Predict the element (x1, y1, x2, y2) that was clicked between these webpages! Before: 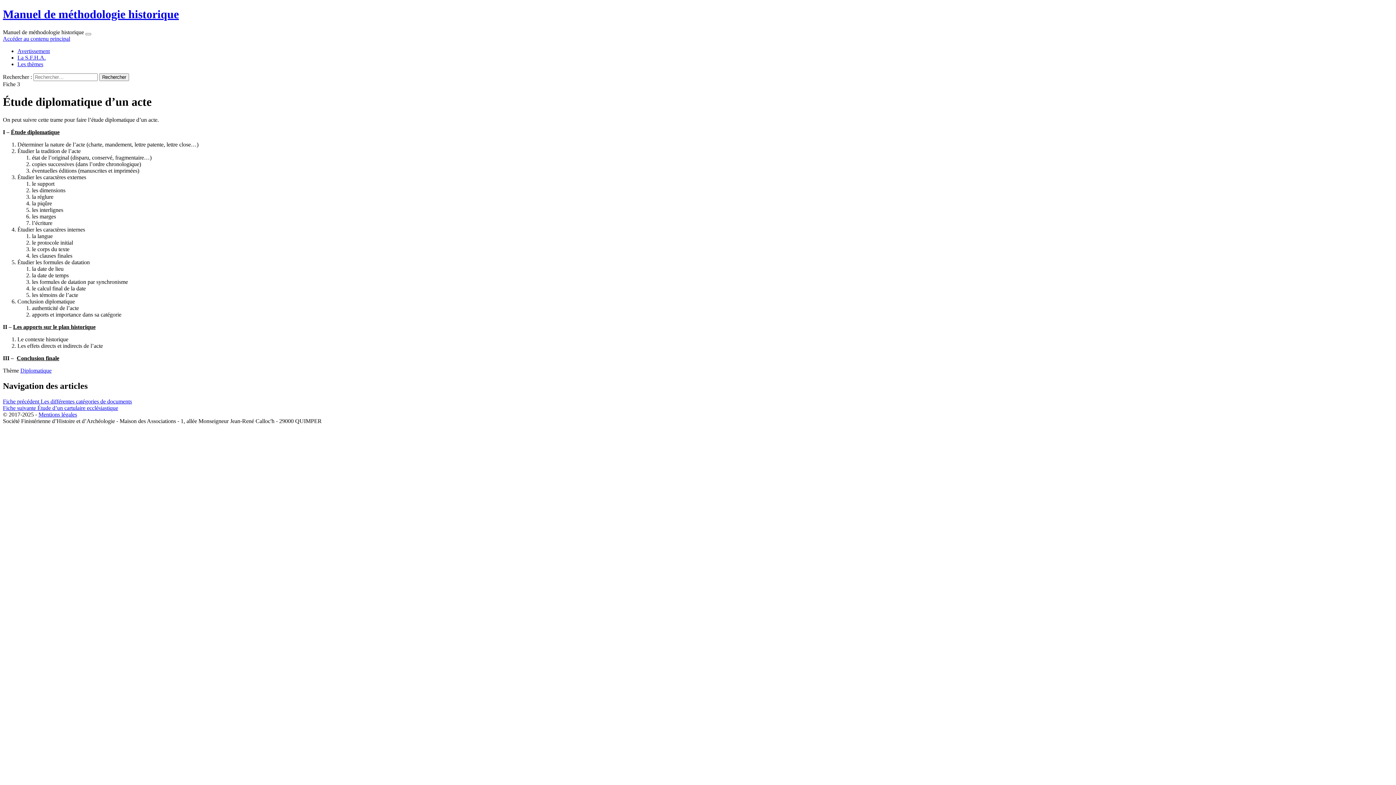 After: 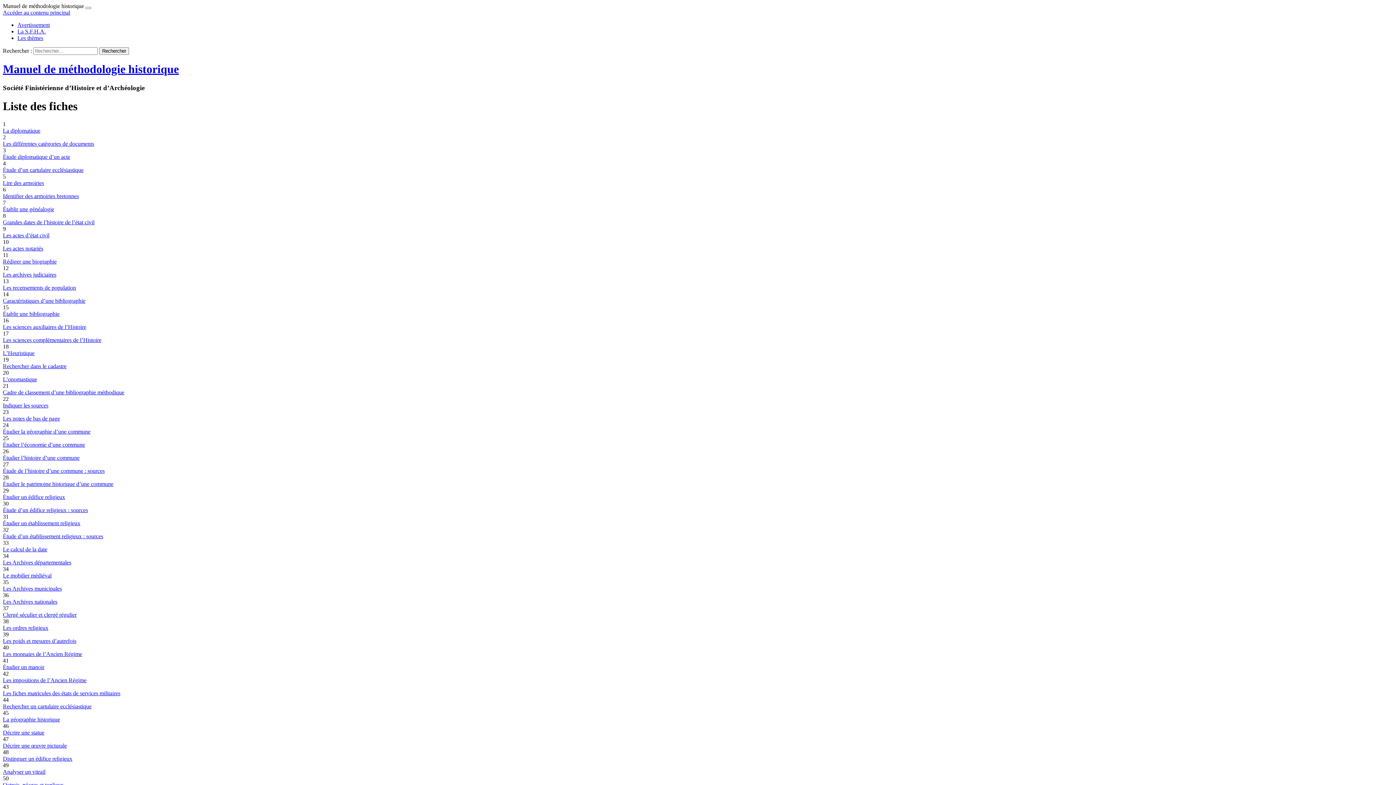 Action: label: Manuel de méthodologie historique bbox: (2, 7, 178, 20)